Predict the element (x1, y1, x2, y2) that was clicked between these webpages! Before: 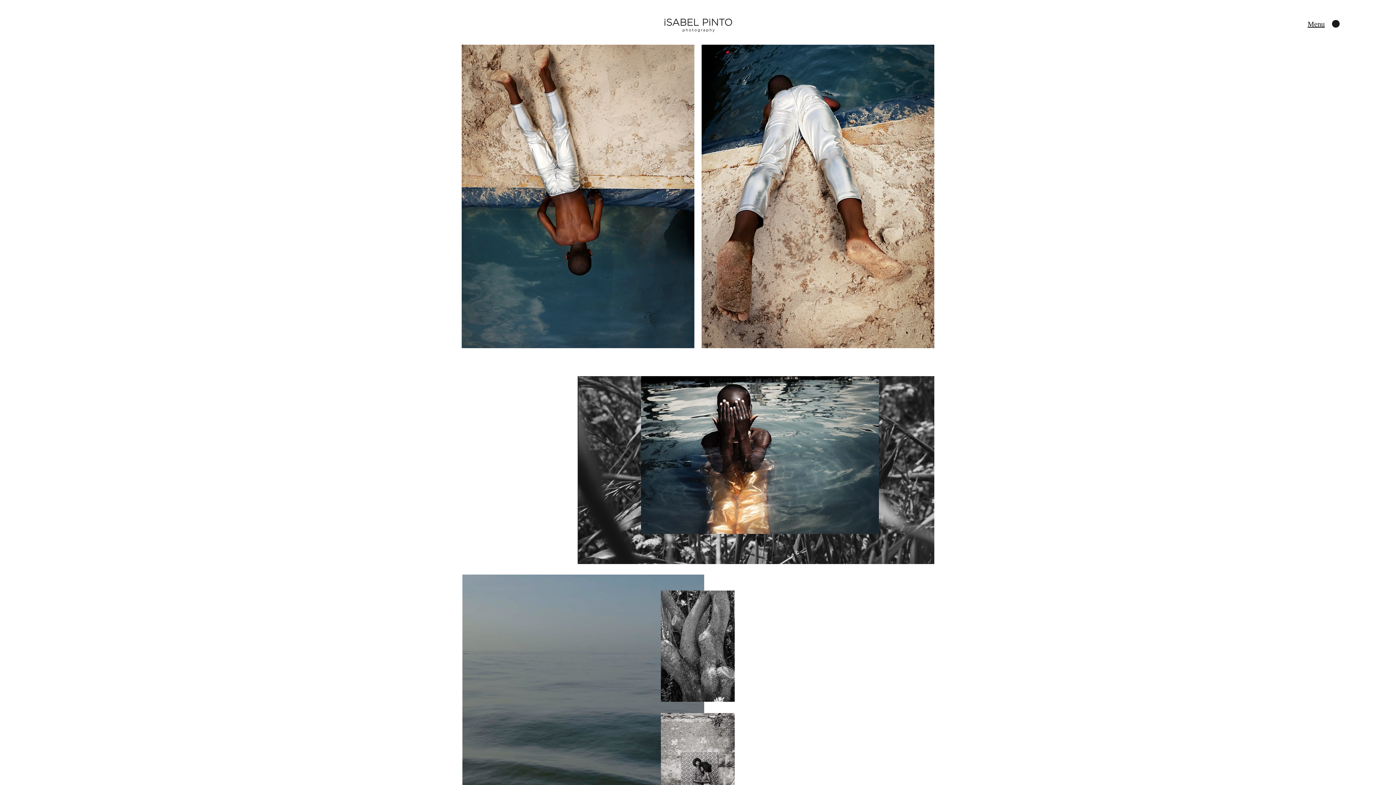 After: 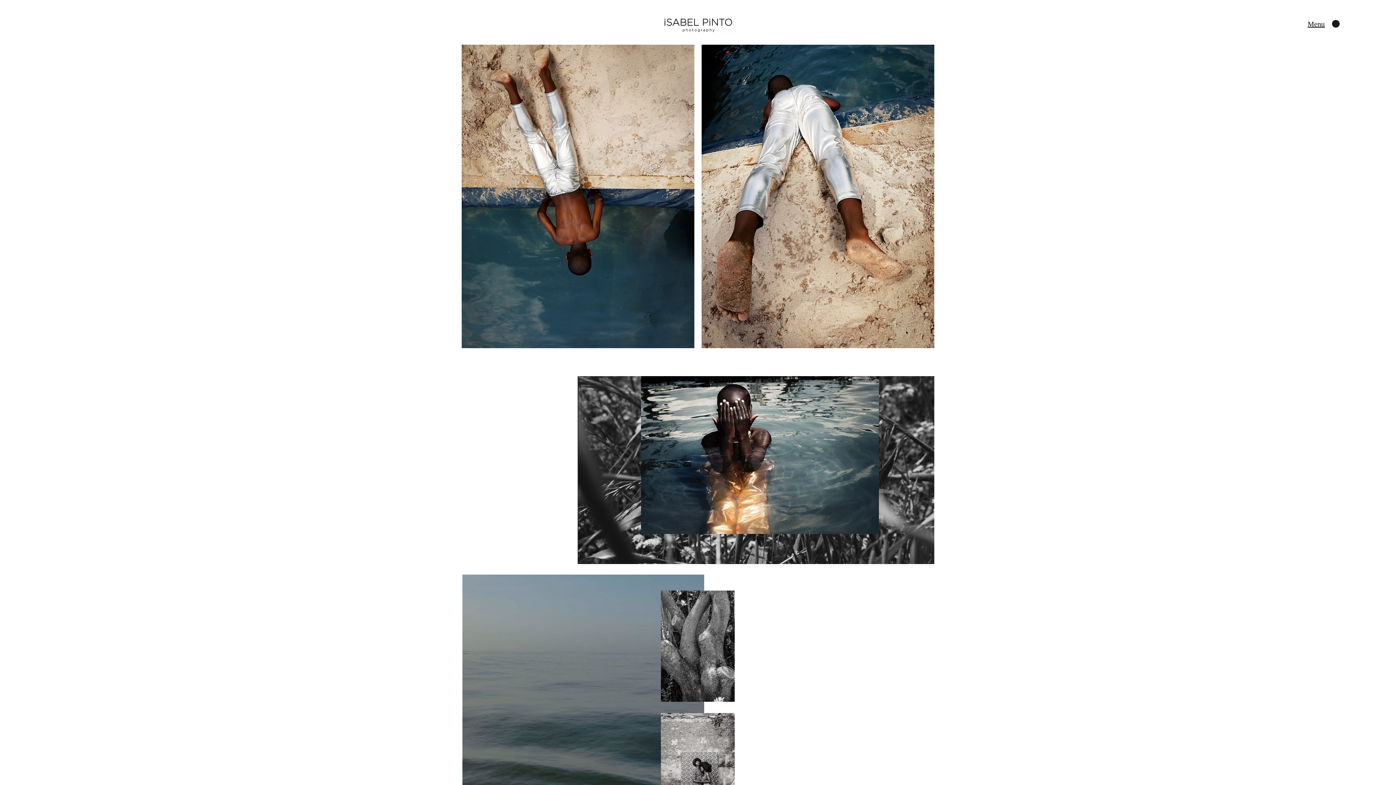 Action: bbox: (1308, 20, 1325, 28) label: Menu